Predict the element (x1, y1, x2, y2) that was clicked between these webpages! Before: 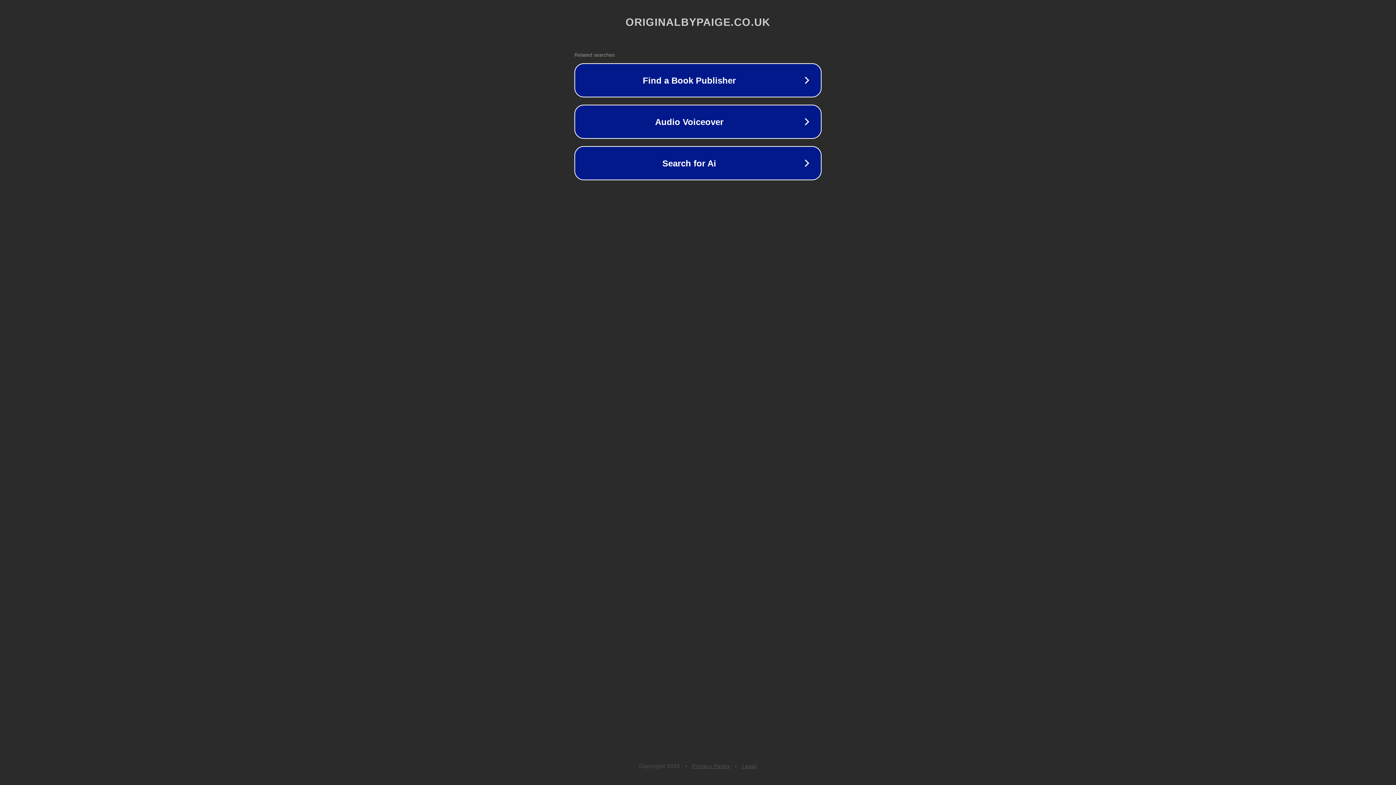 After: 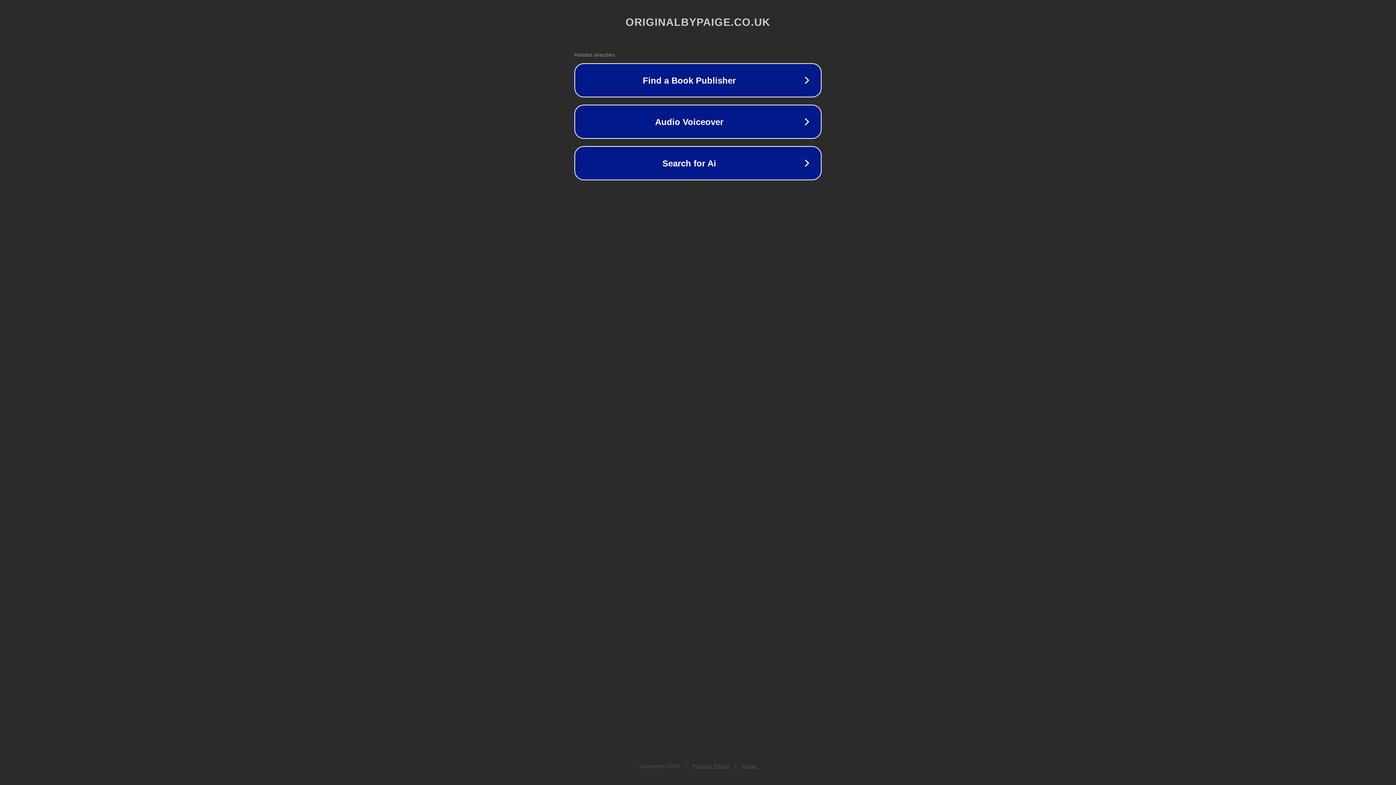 Action: label: Legal bbox: (742, 763, 757, 769)